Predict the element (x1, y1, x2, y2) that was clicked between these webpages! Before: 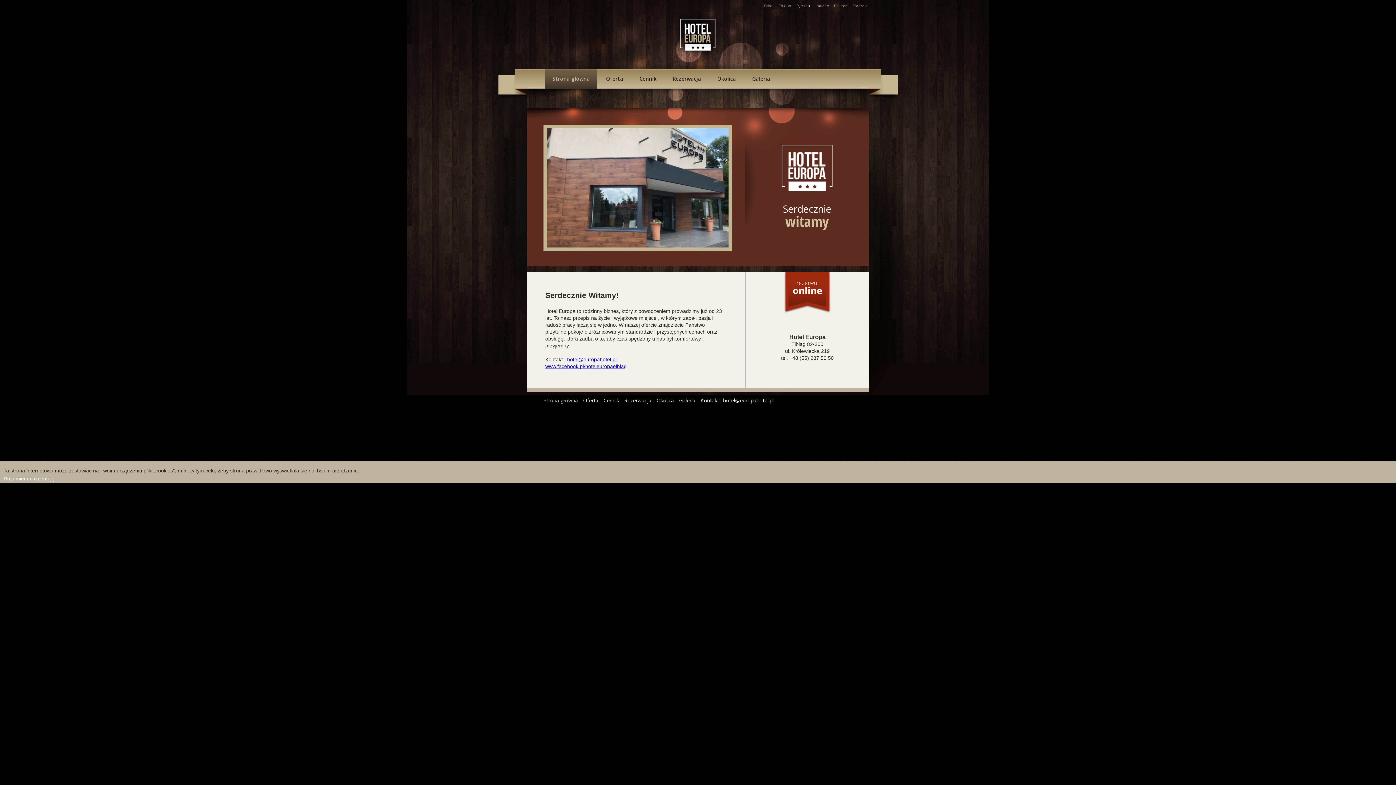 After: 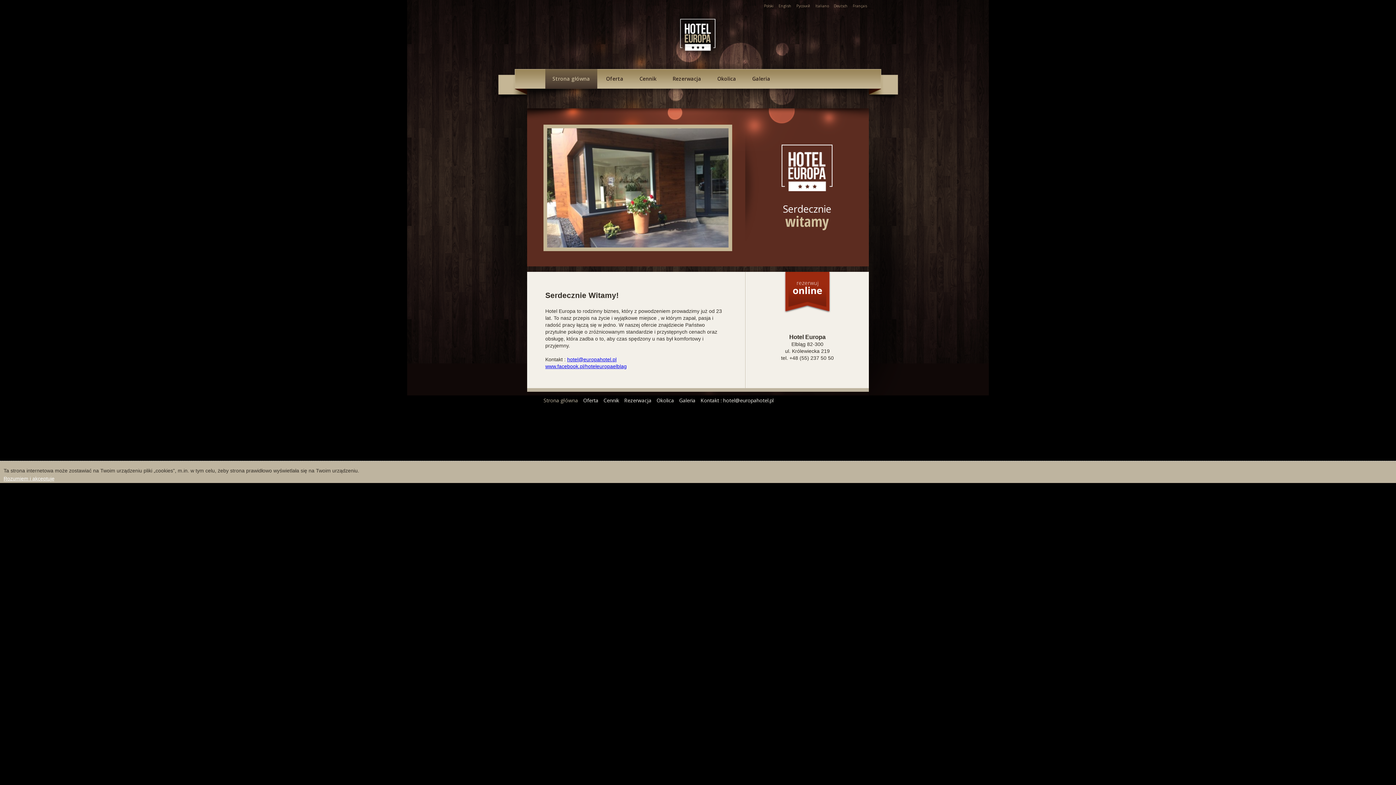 Action: label: Hotel Europa bbox: (527, 10, 869, 59)